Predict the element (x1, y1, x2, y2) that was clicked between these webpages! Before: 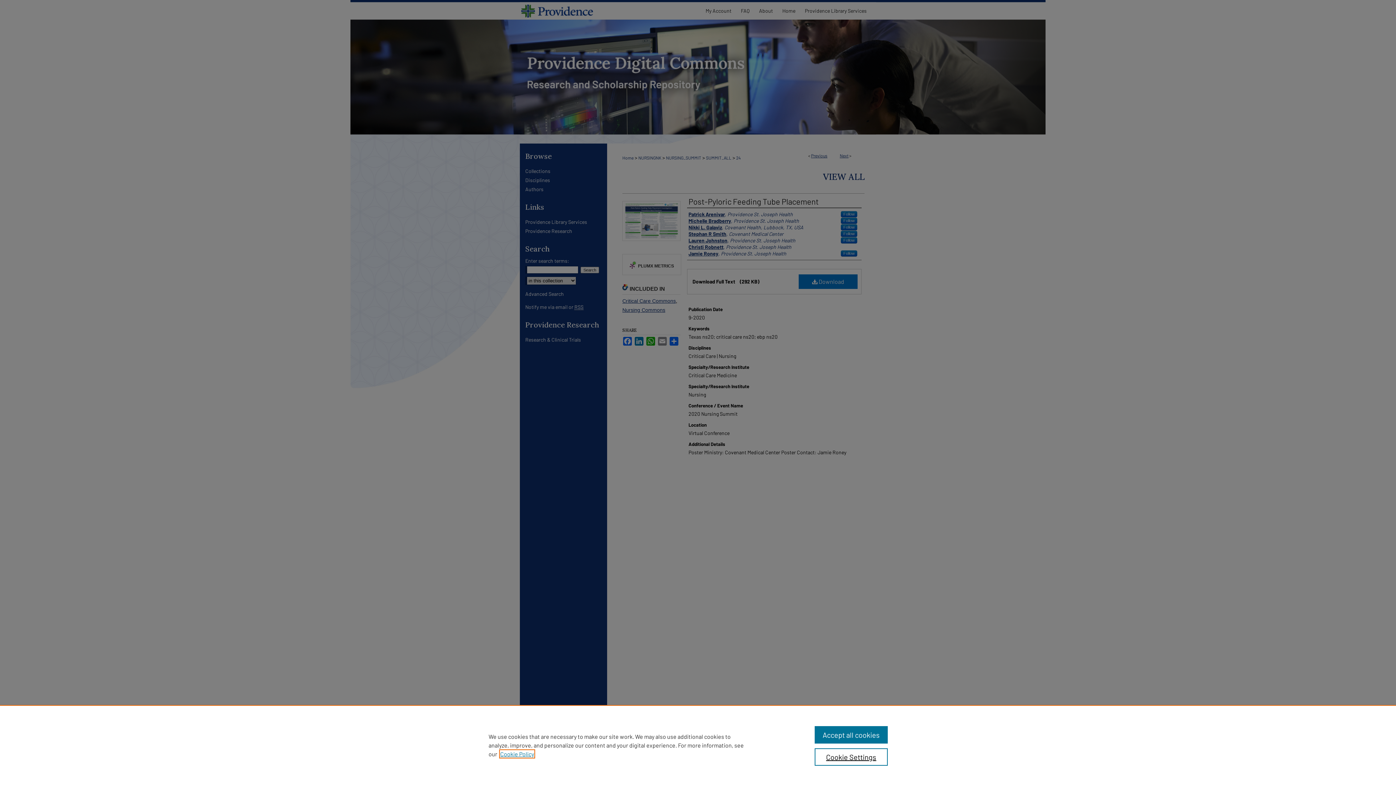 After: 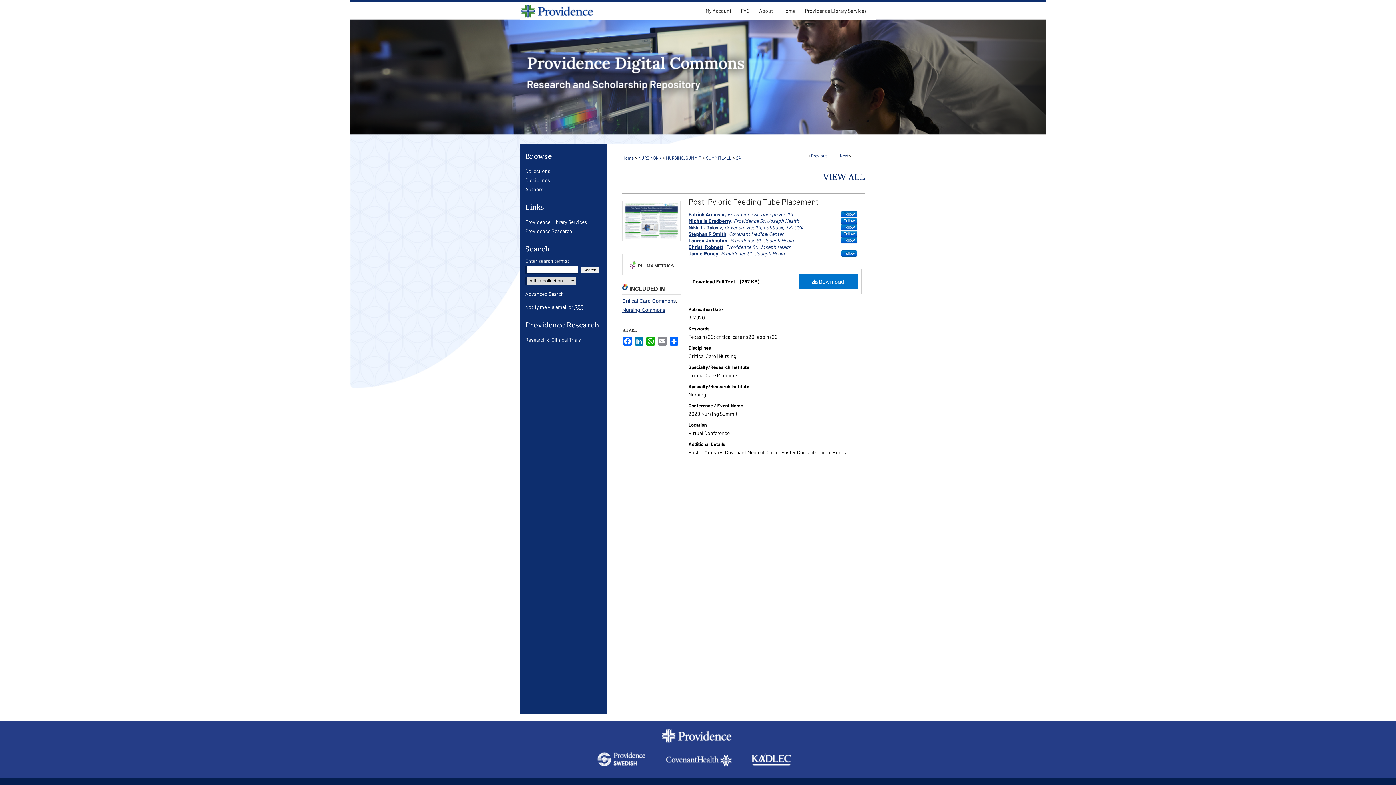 Action: bbox: (814, 726, 887, 744) label: Accept all cookies